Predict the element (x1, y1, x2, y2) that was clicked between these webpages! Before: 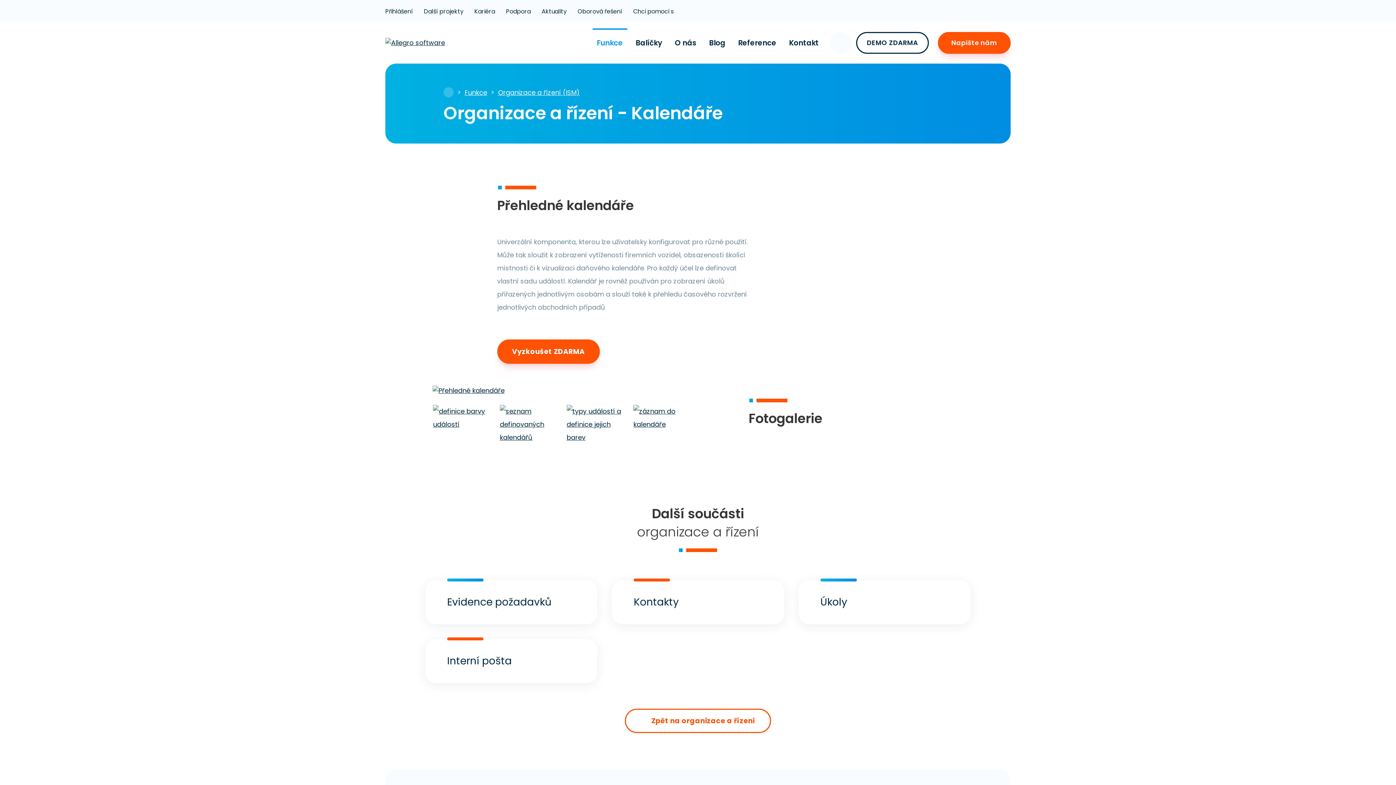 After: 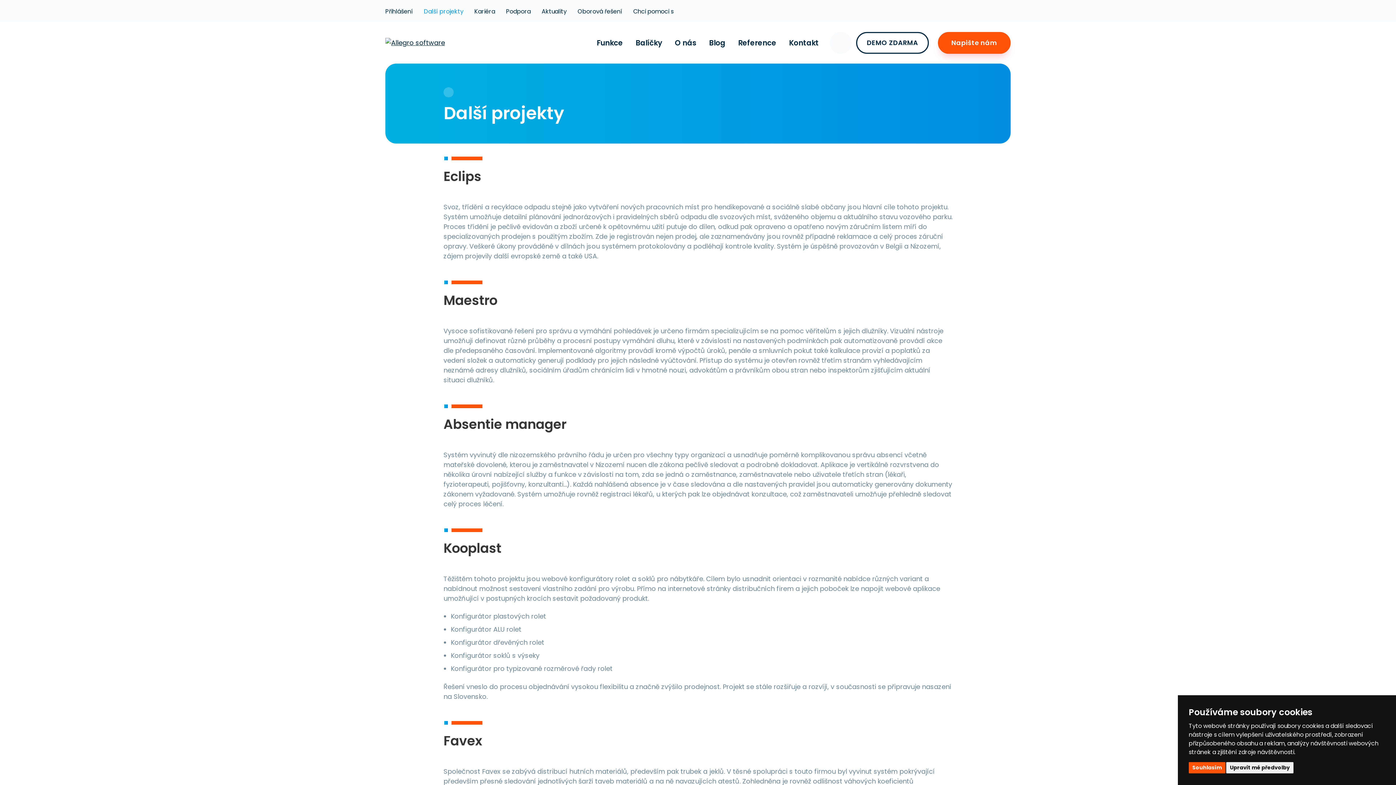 Action: label: Další projekty bbox: (424, 7, 463, 15)